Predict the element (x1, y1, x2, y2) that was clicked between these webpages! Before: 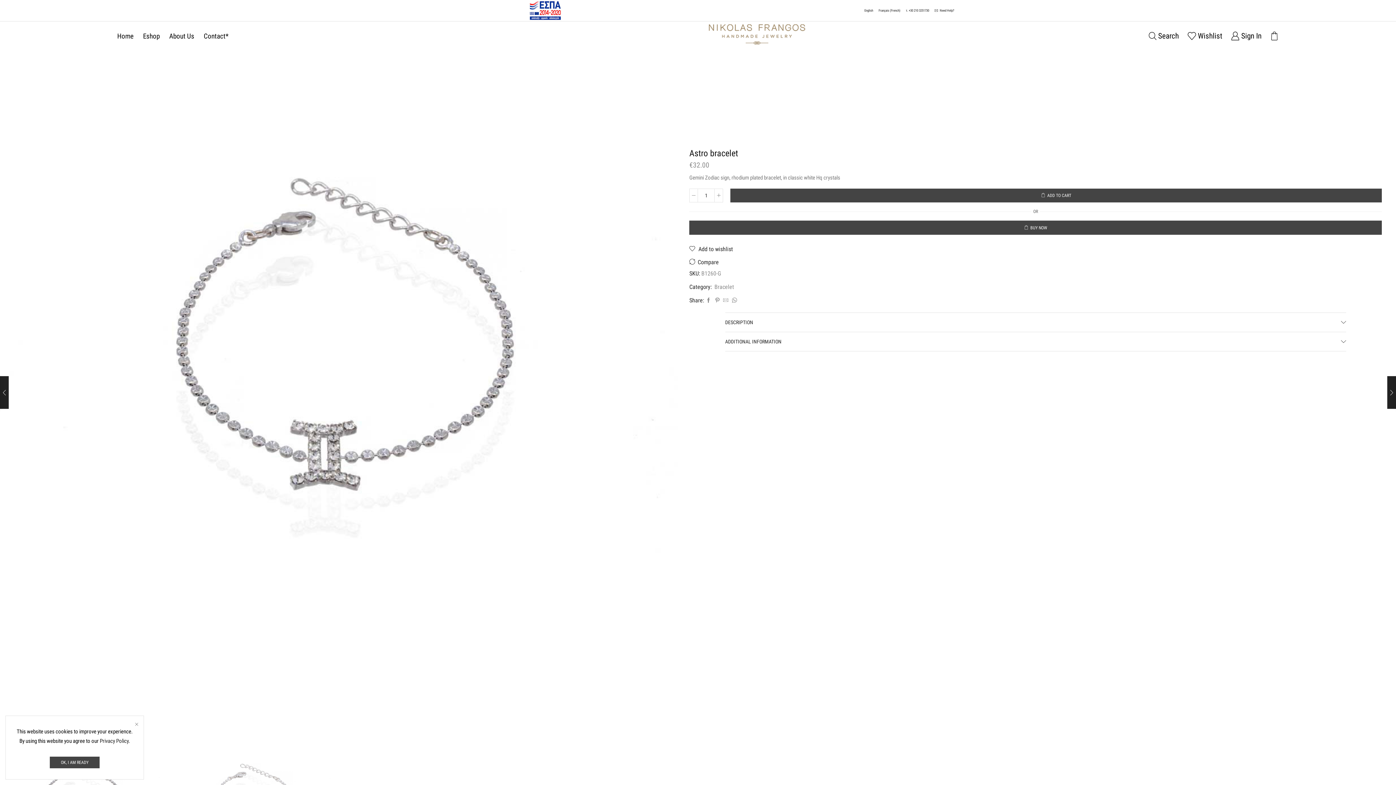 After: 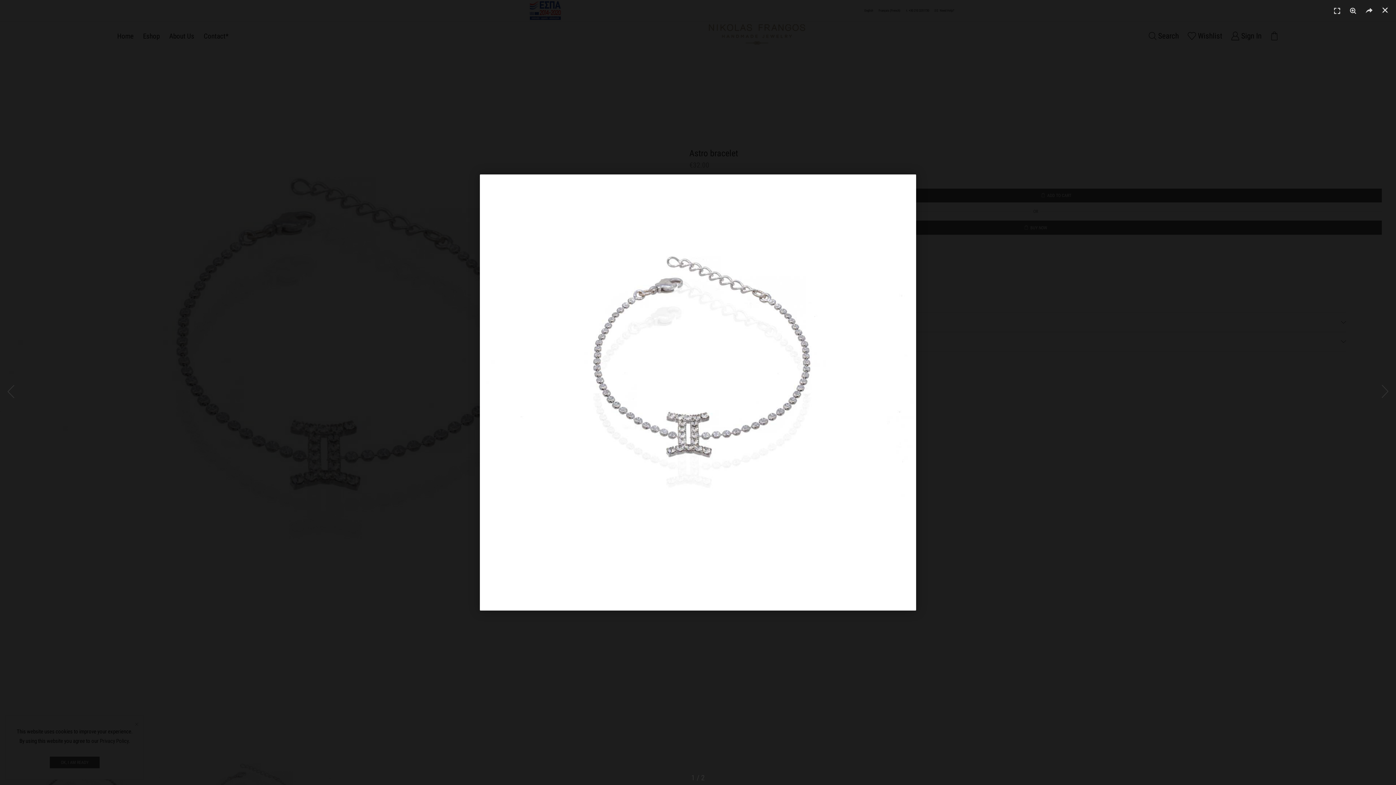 Action: bbox: (0, 50, 678, 729)